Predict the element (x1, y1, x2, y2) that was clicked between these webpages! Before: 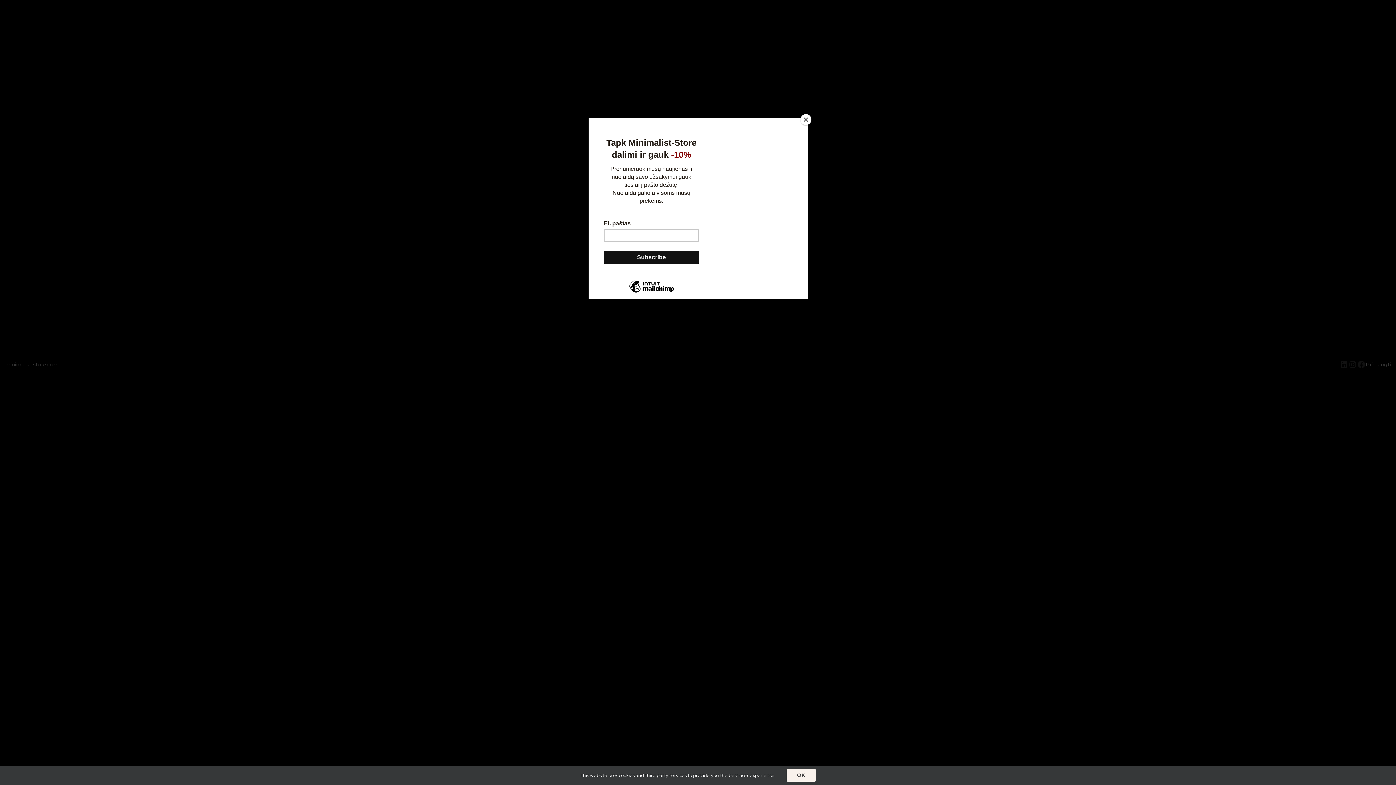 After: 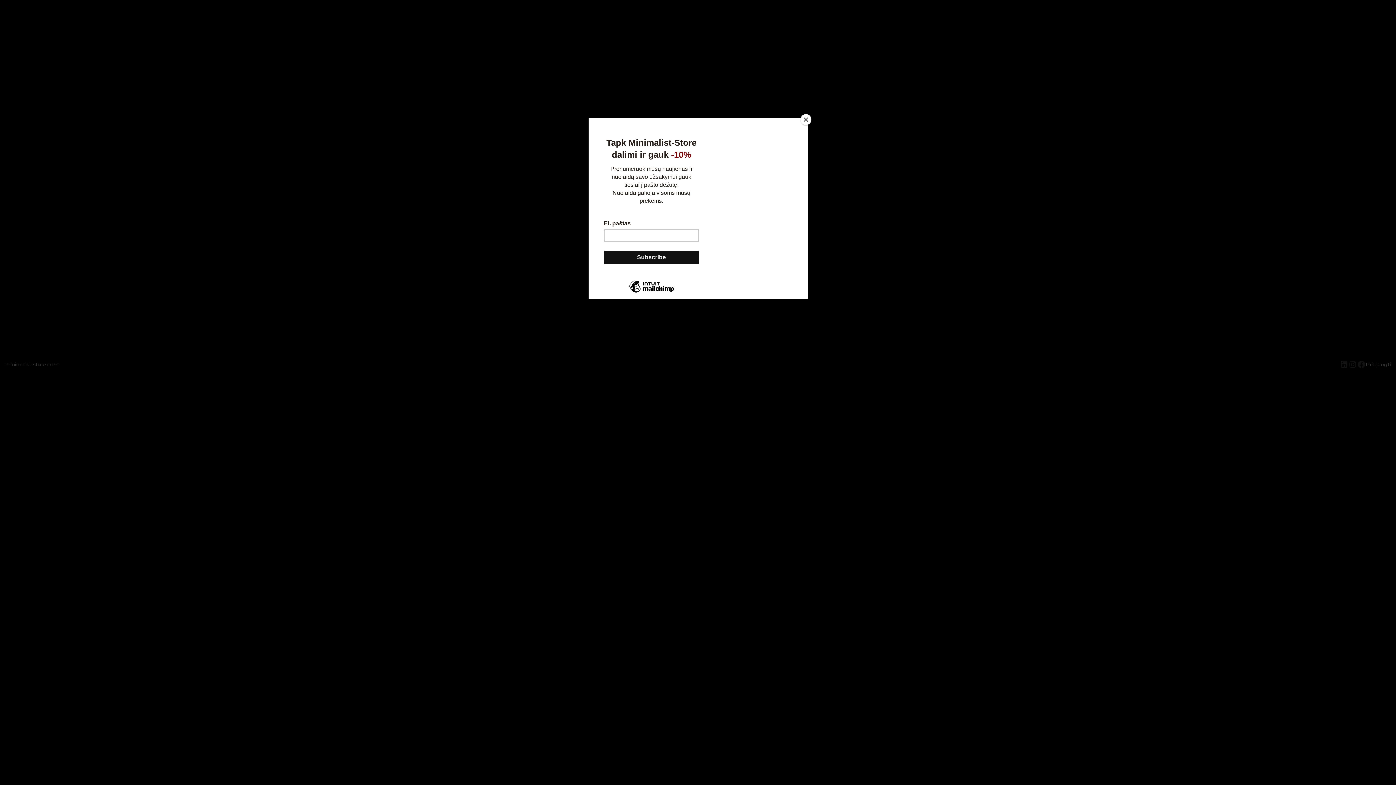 Action: label: OK bbox: (786, 769, 815, 782)